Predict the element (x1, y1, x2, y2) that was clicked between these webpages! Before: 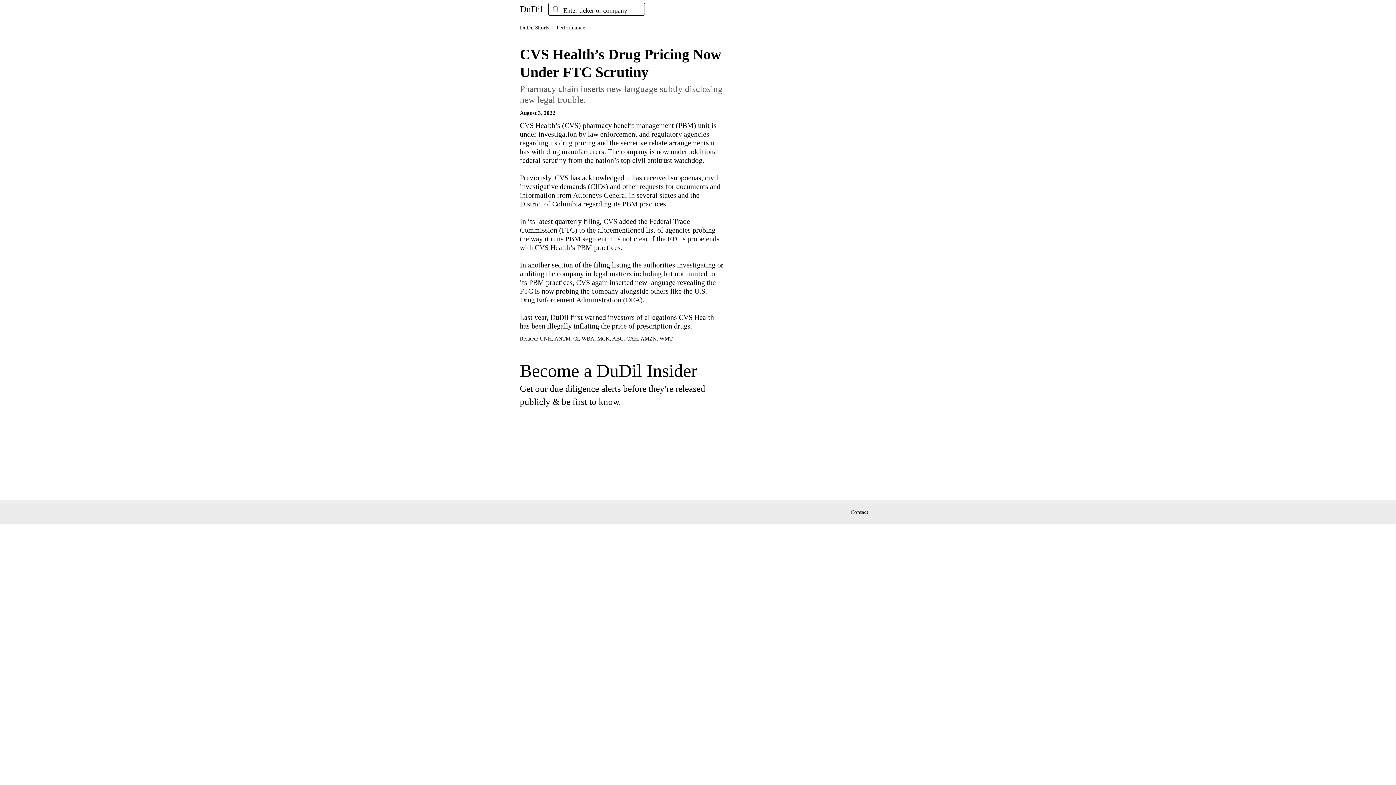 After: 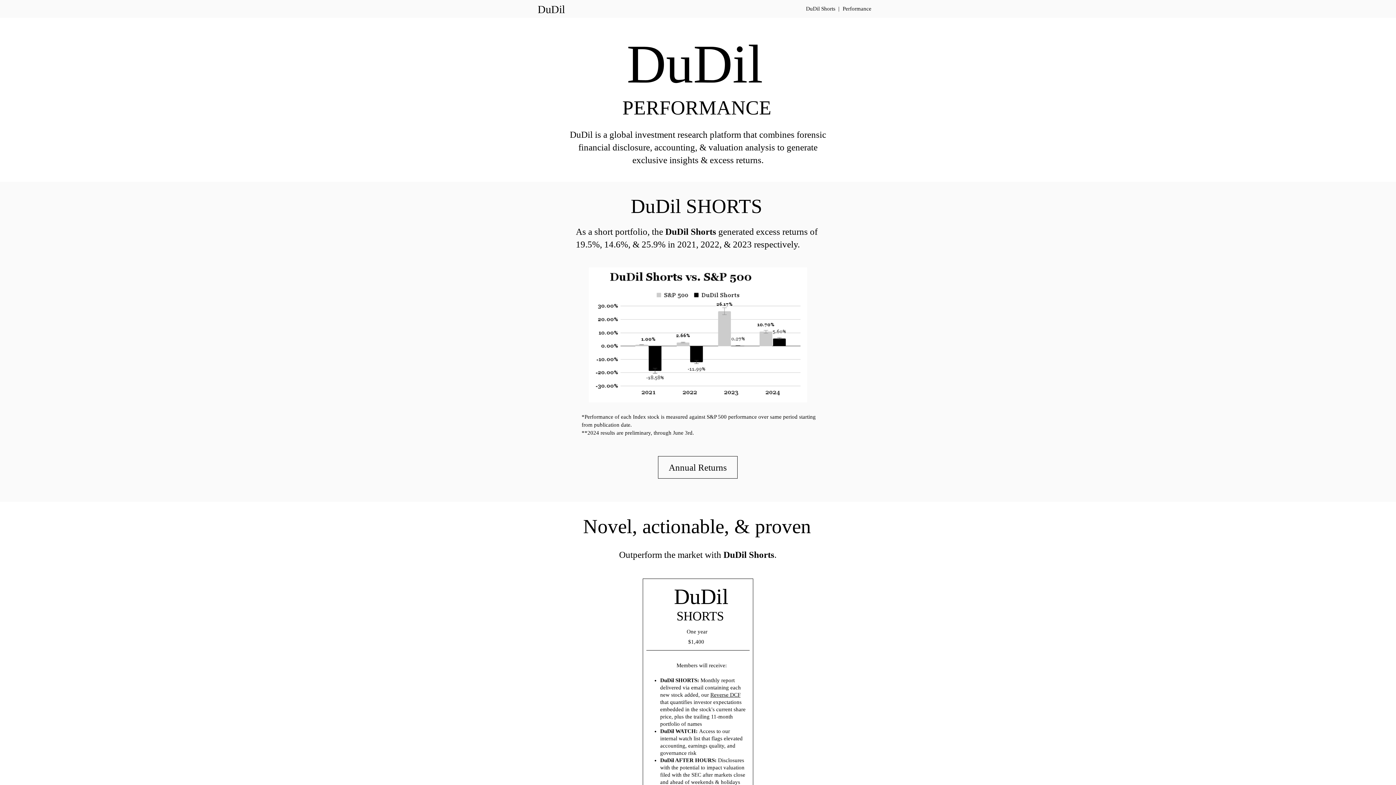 Action: bbox: (556, 24, 585, 30) label: Performance